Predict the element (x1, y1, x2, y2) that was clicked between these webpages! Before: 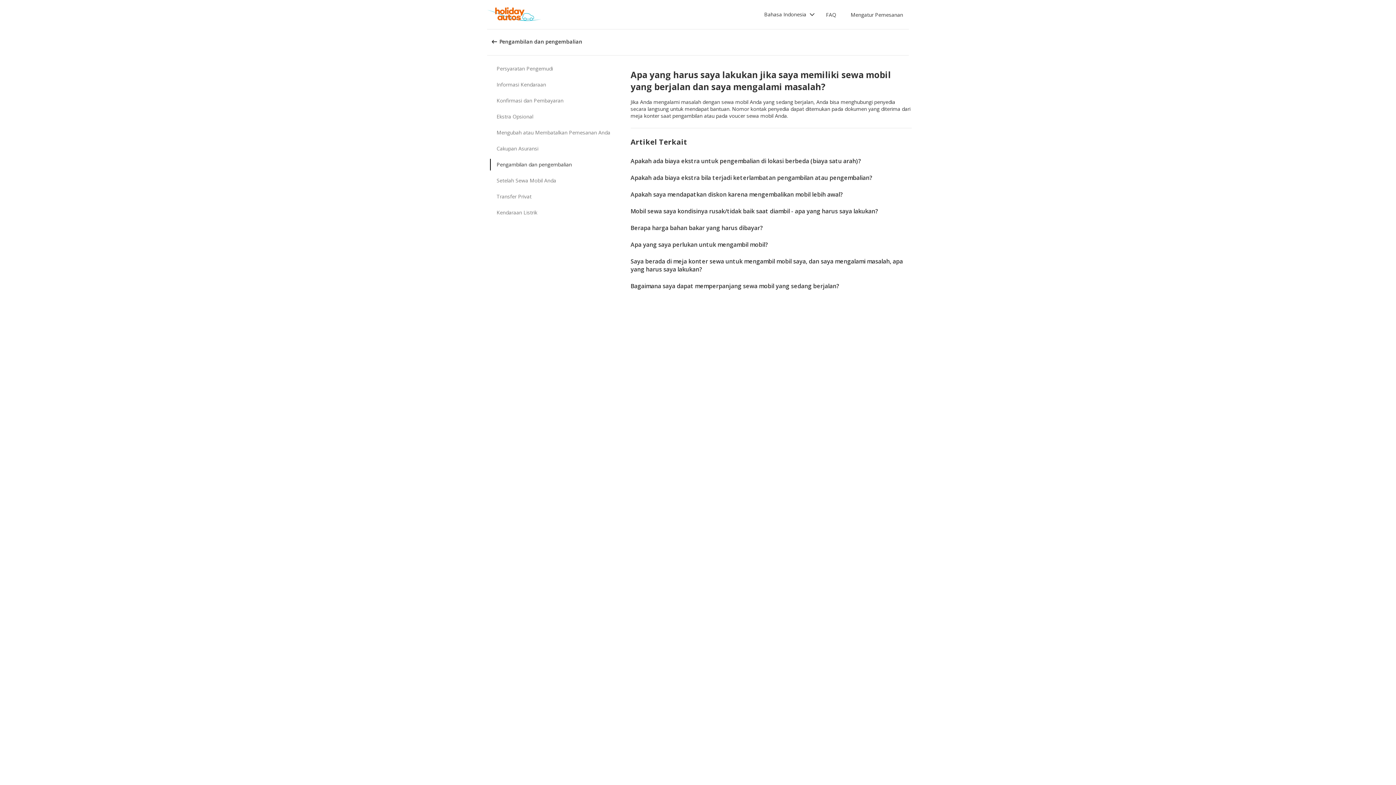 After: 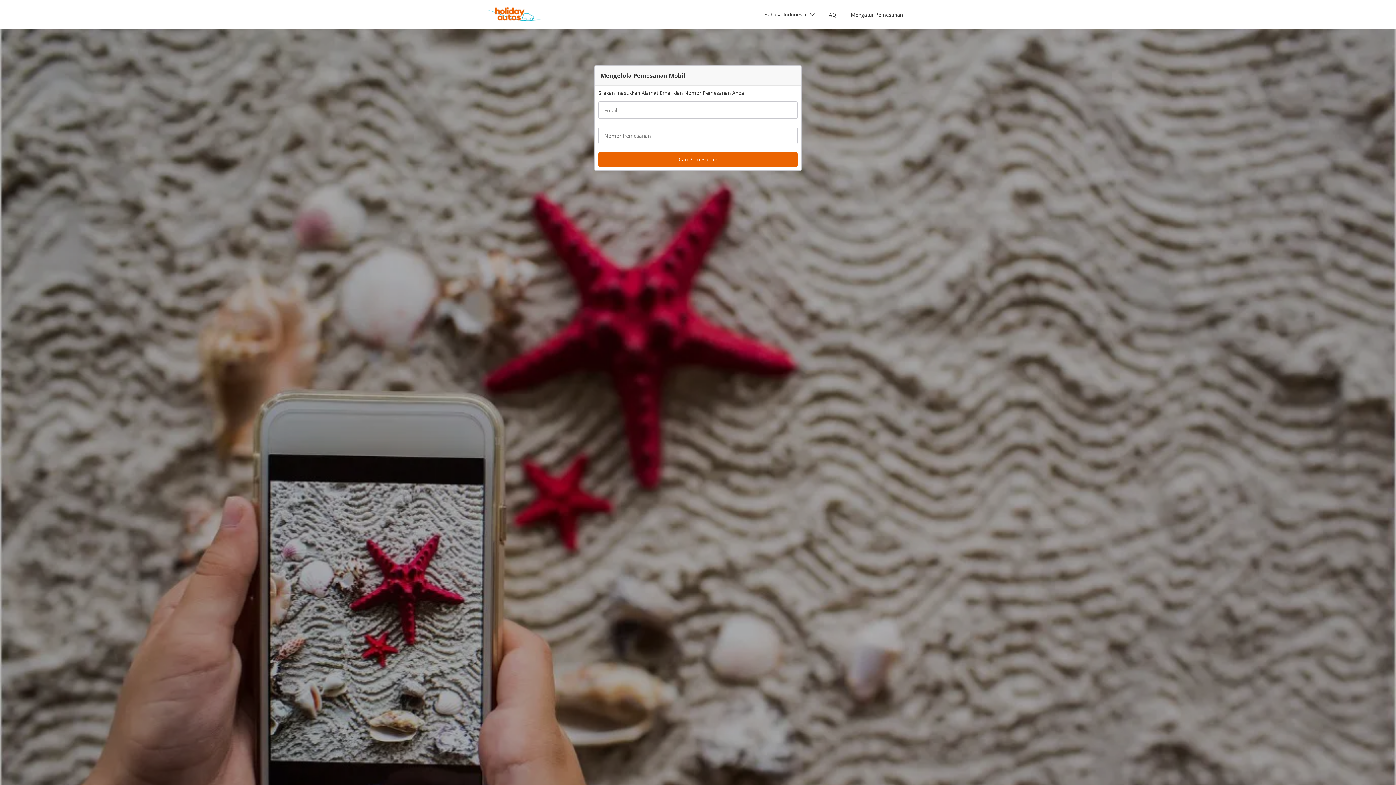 Action: label: Mengatur Pemesanan bbox: (845, 0, 909, 29)